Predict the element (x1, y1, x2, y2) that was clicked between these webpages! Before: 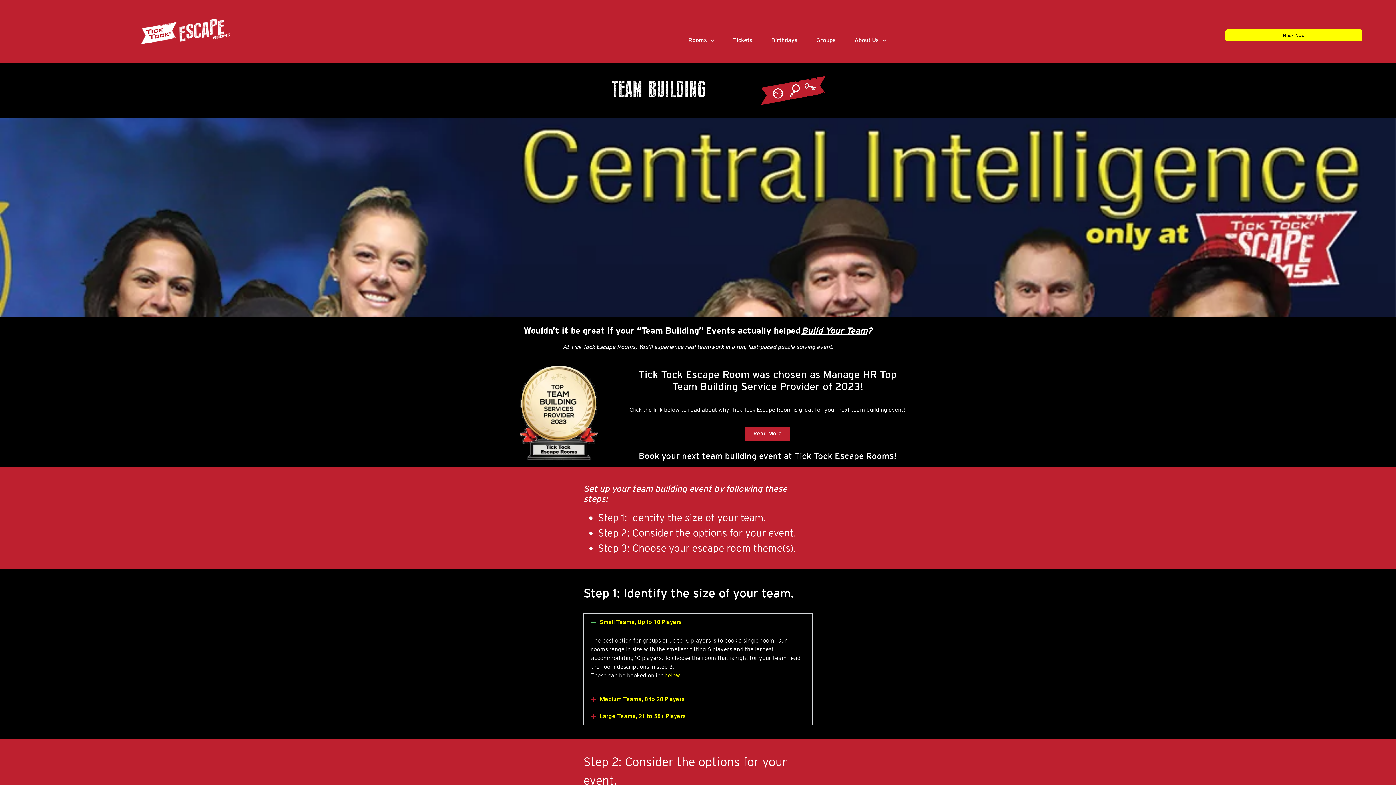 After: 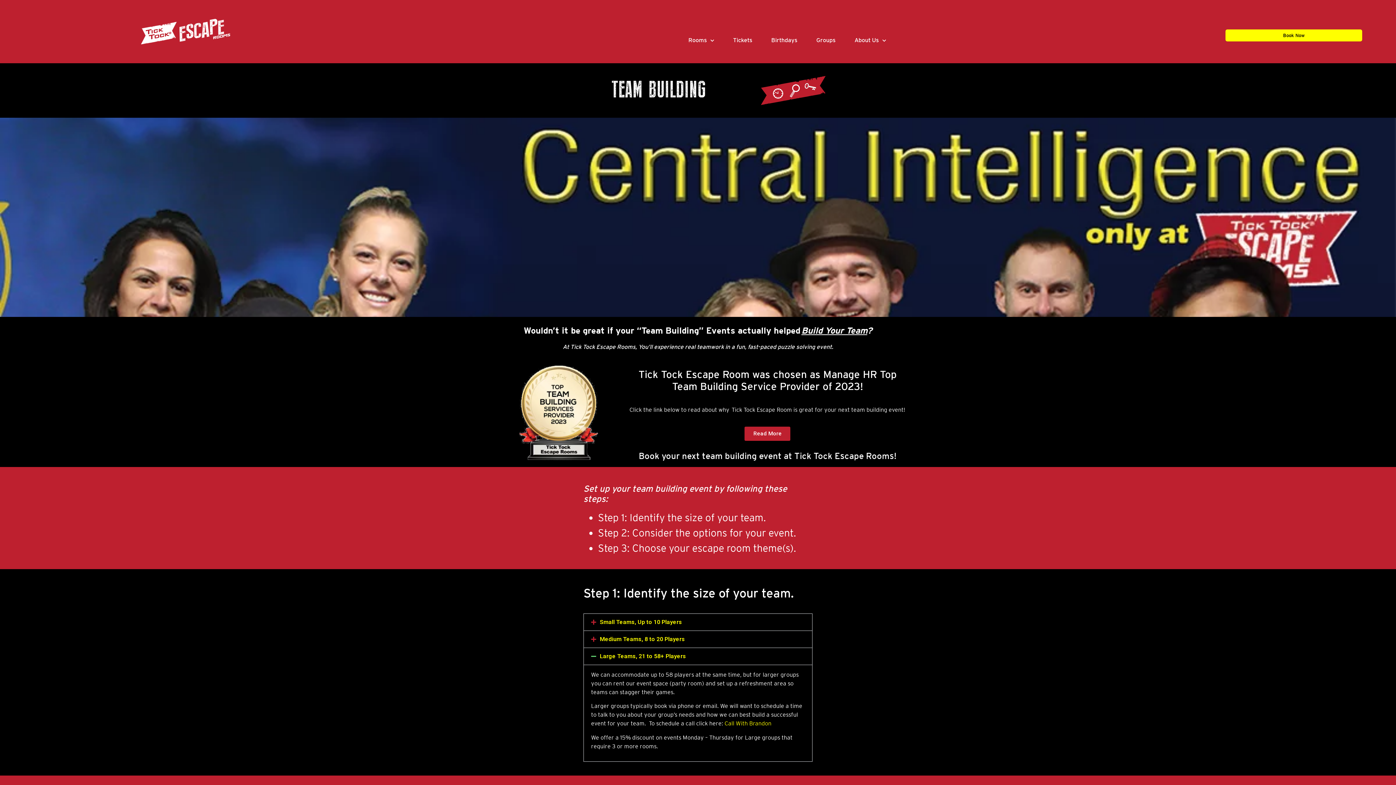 Action: label: Large Teams, 21 to 58+ Players bbox: (584, 708, 812, 725)